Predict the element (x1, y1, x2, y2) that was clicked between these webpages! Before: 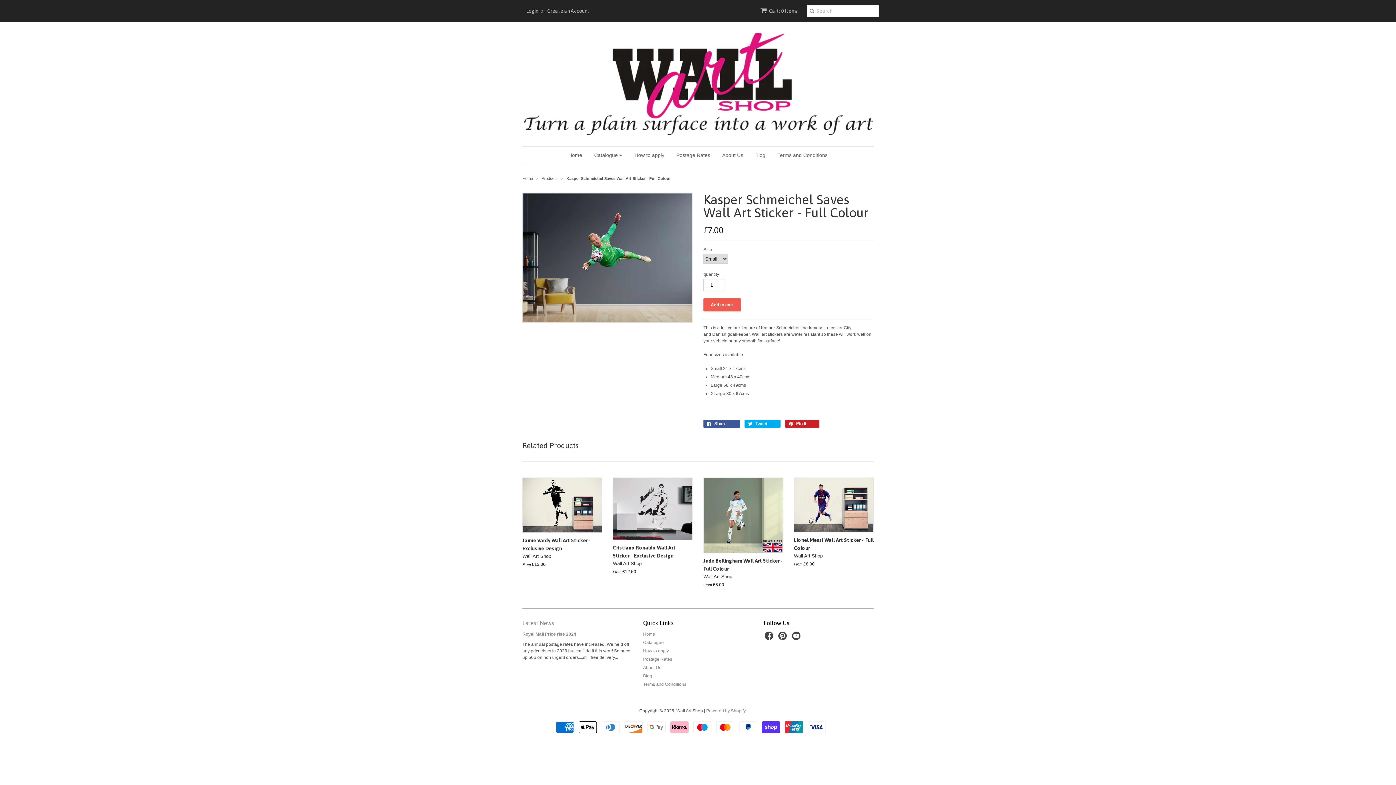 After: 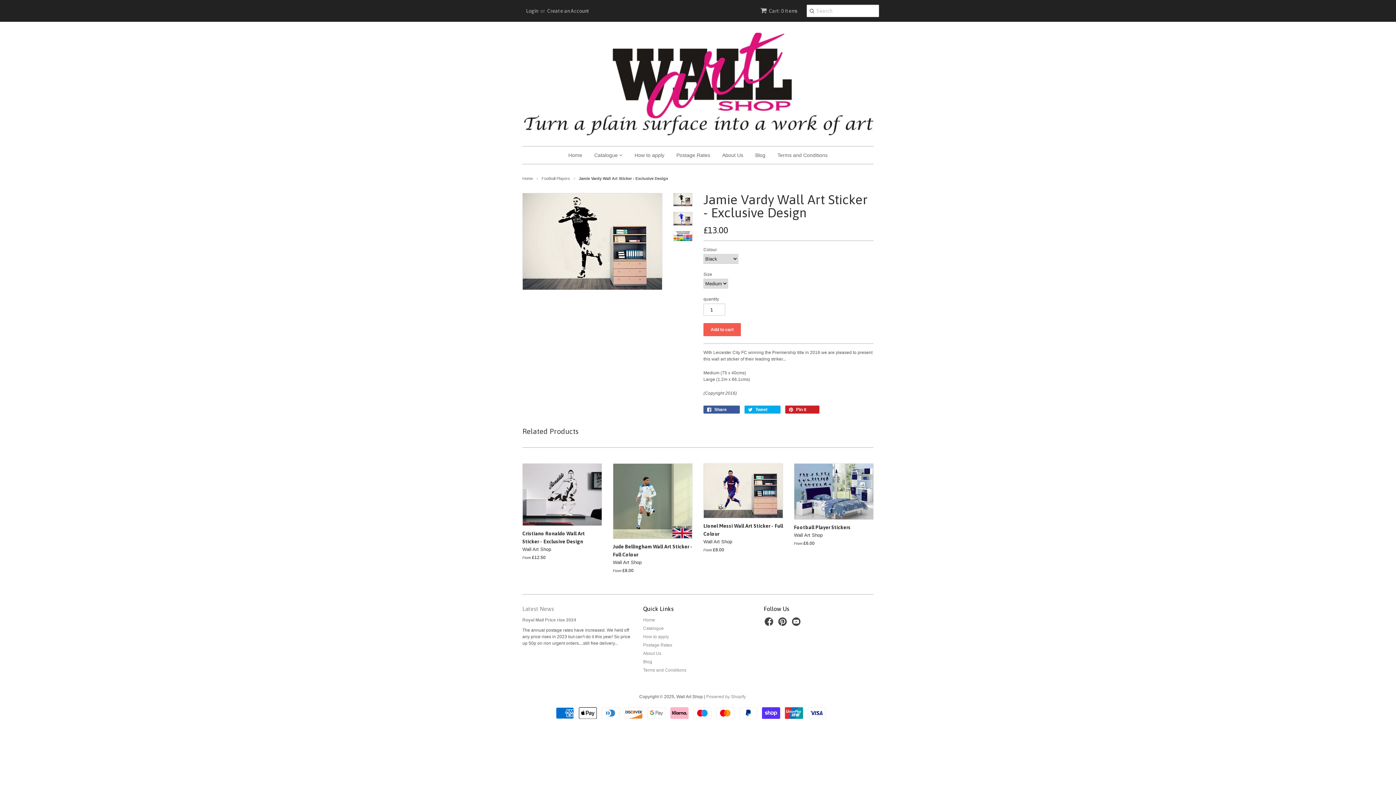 Action: label: Jamie Vardy Wall Art Sticker - Exclusive Design
Wall Art Shop
From £13.00 bbox: (522, 534, 602, 570)